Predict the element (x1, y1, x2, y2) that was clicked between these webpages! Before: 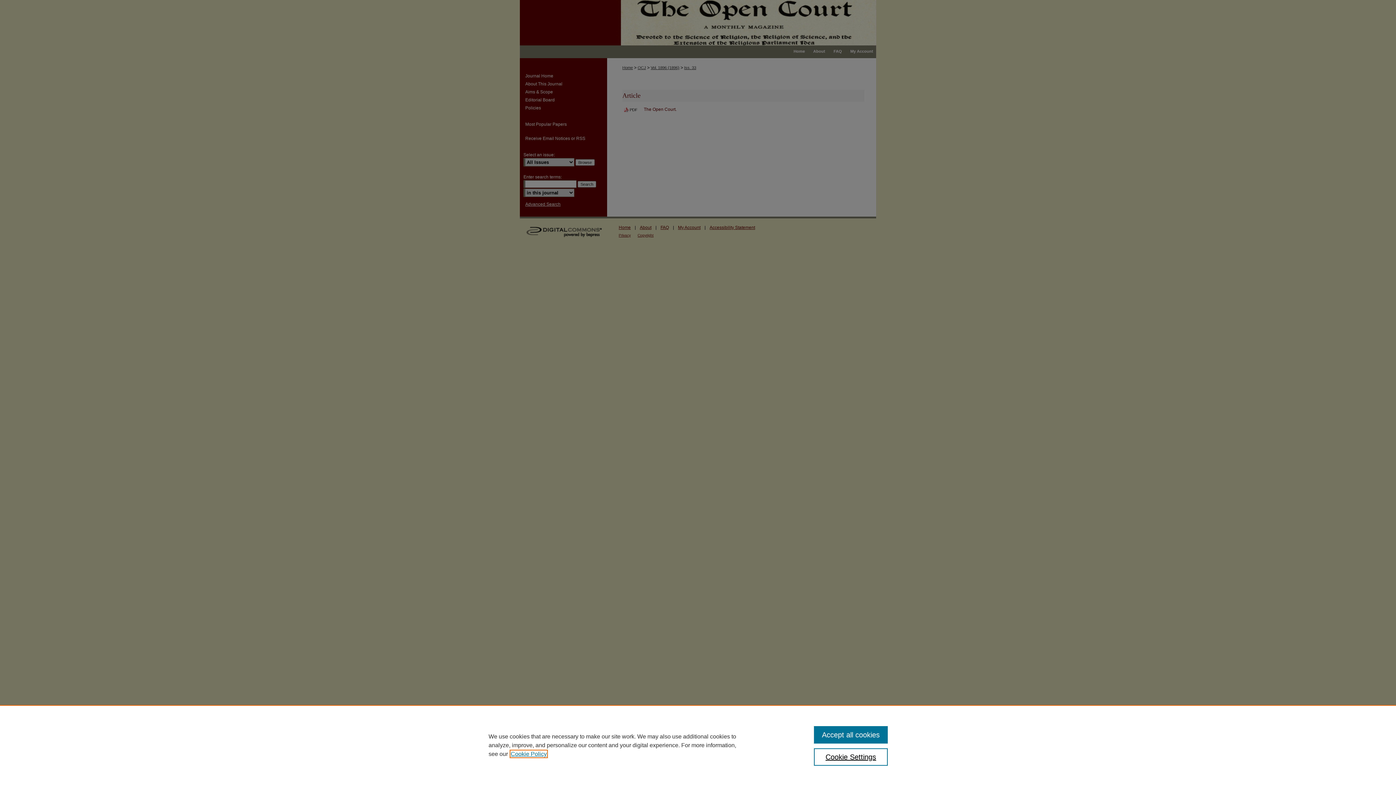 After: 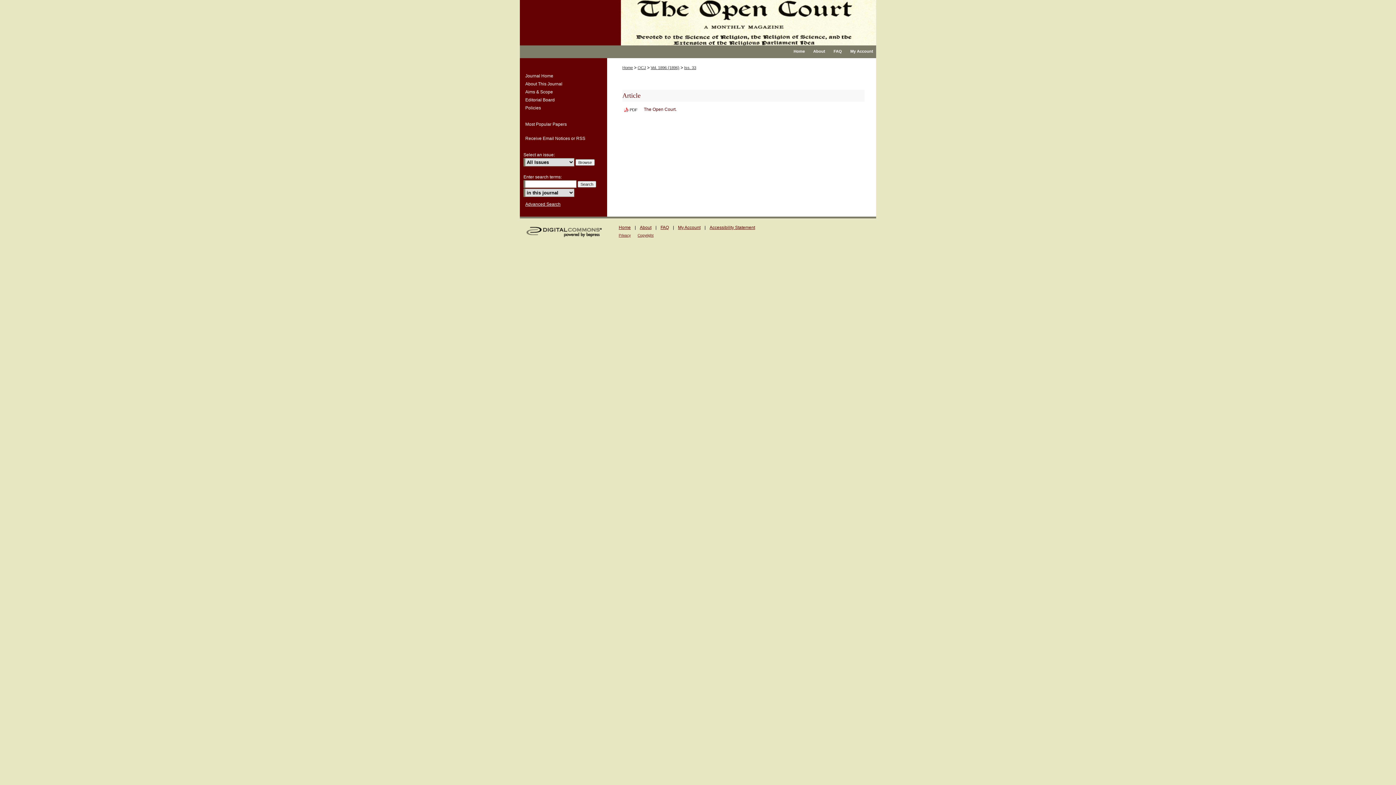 Action: bbox: (814, 726, 887, 744) label: Accept all cookies